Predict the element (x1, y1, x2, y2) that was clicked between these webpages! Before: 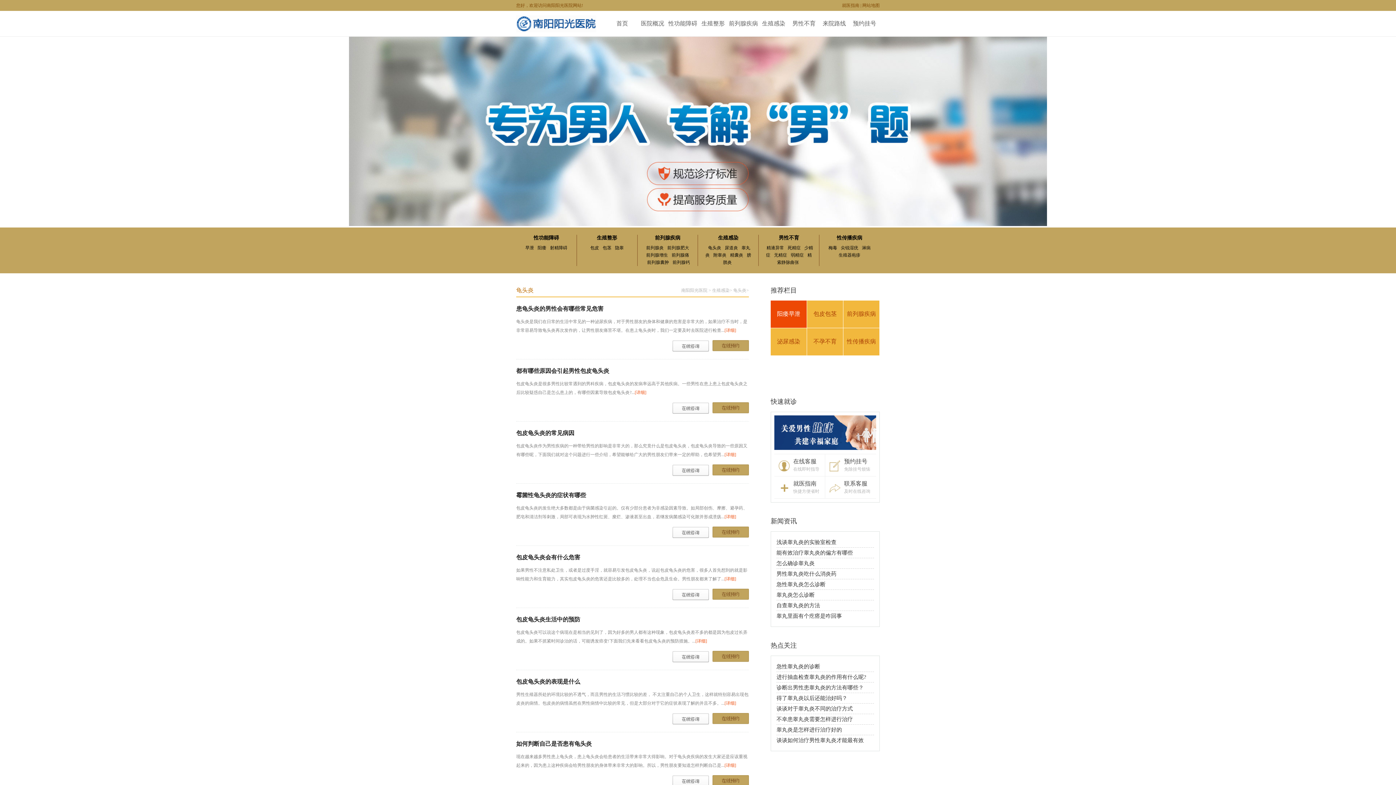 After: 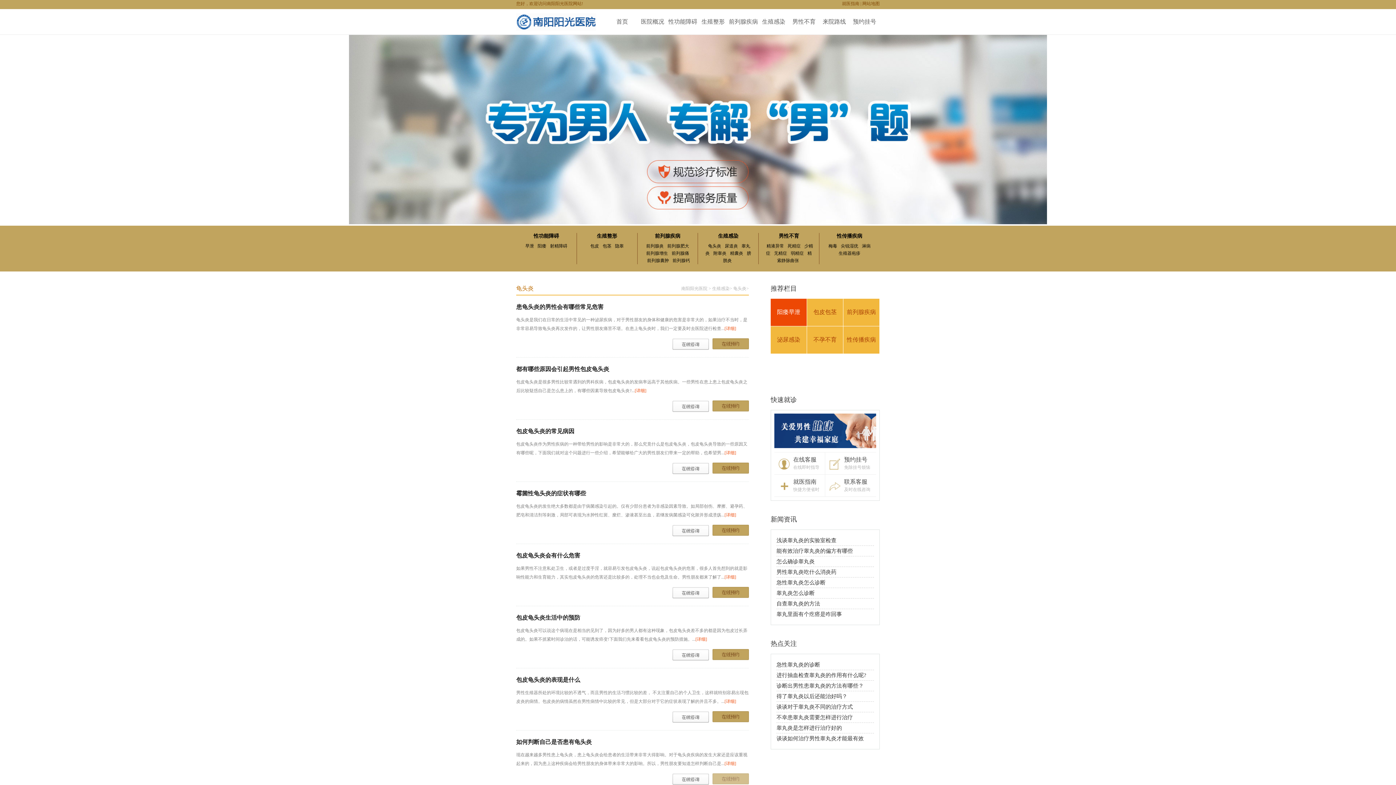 Action: bbox: (712, 775, 749, 790)